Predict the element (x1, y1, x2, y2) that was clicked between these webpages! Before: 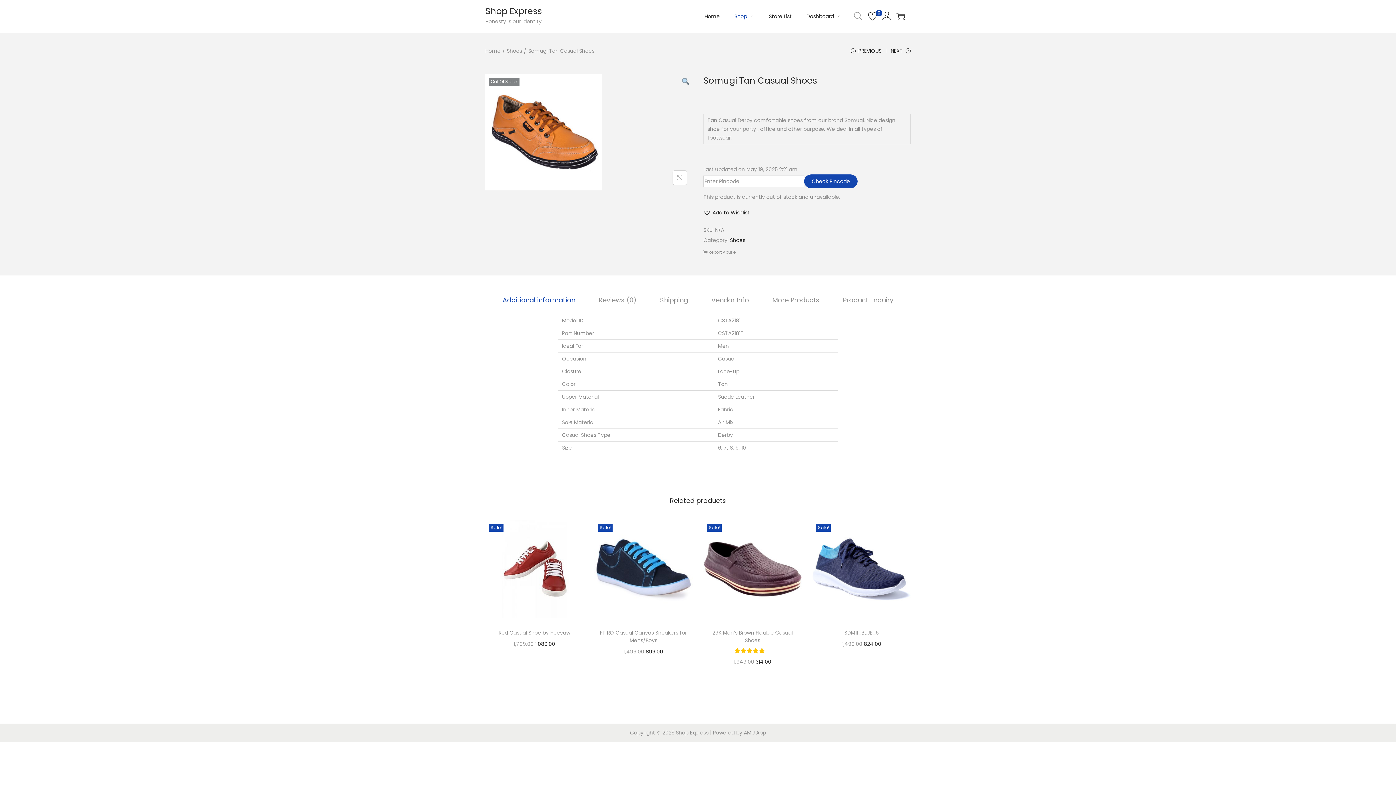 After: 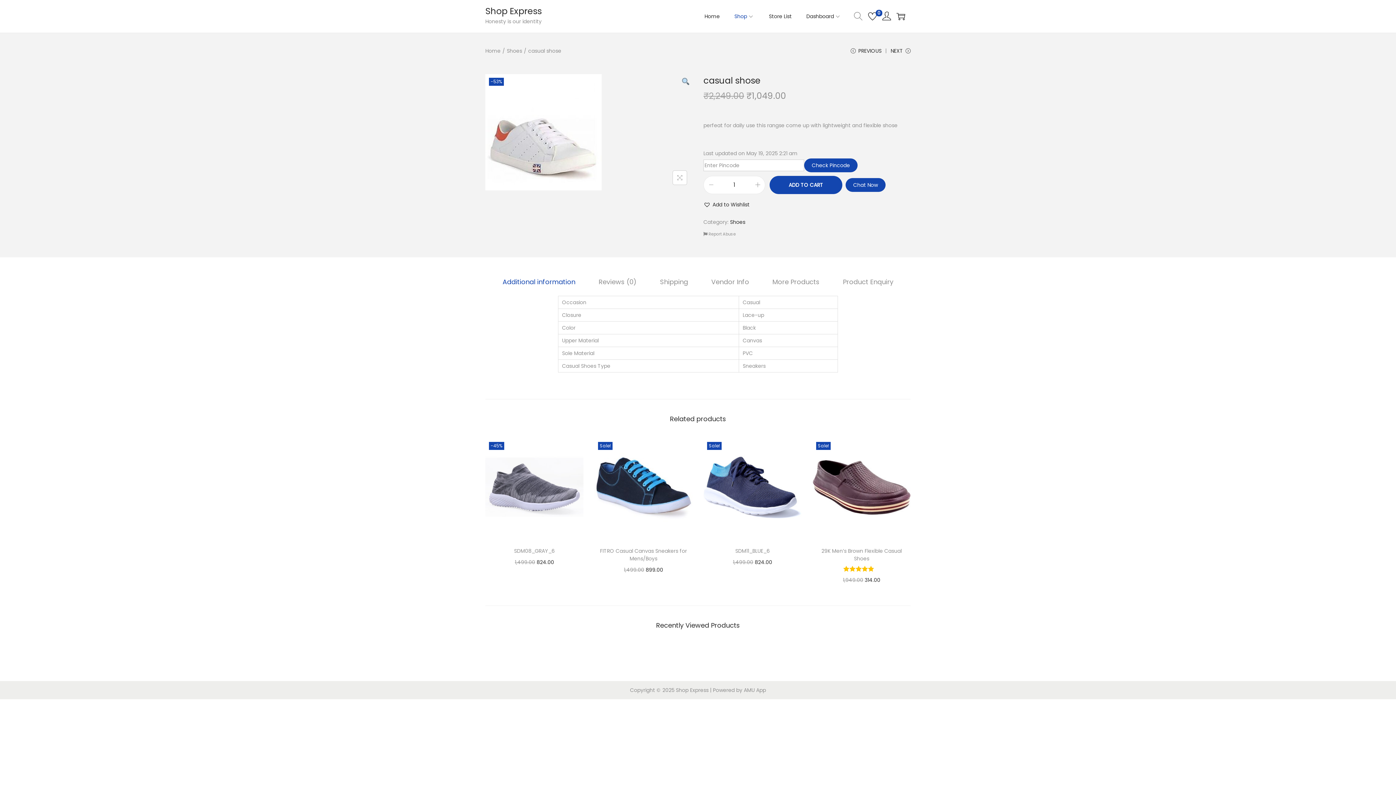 Action: label: NEXT bbox: (890, 45, 910, 61)